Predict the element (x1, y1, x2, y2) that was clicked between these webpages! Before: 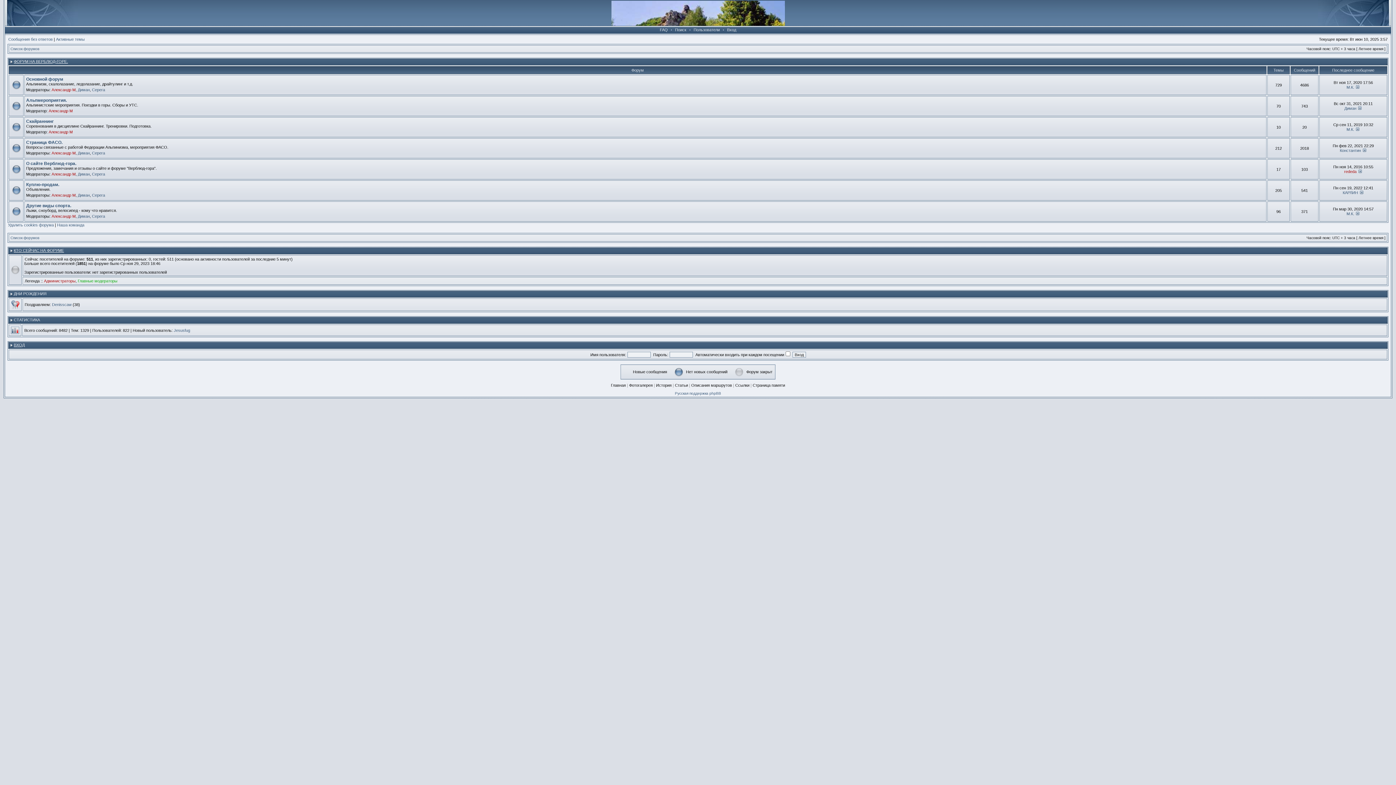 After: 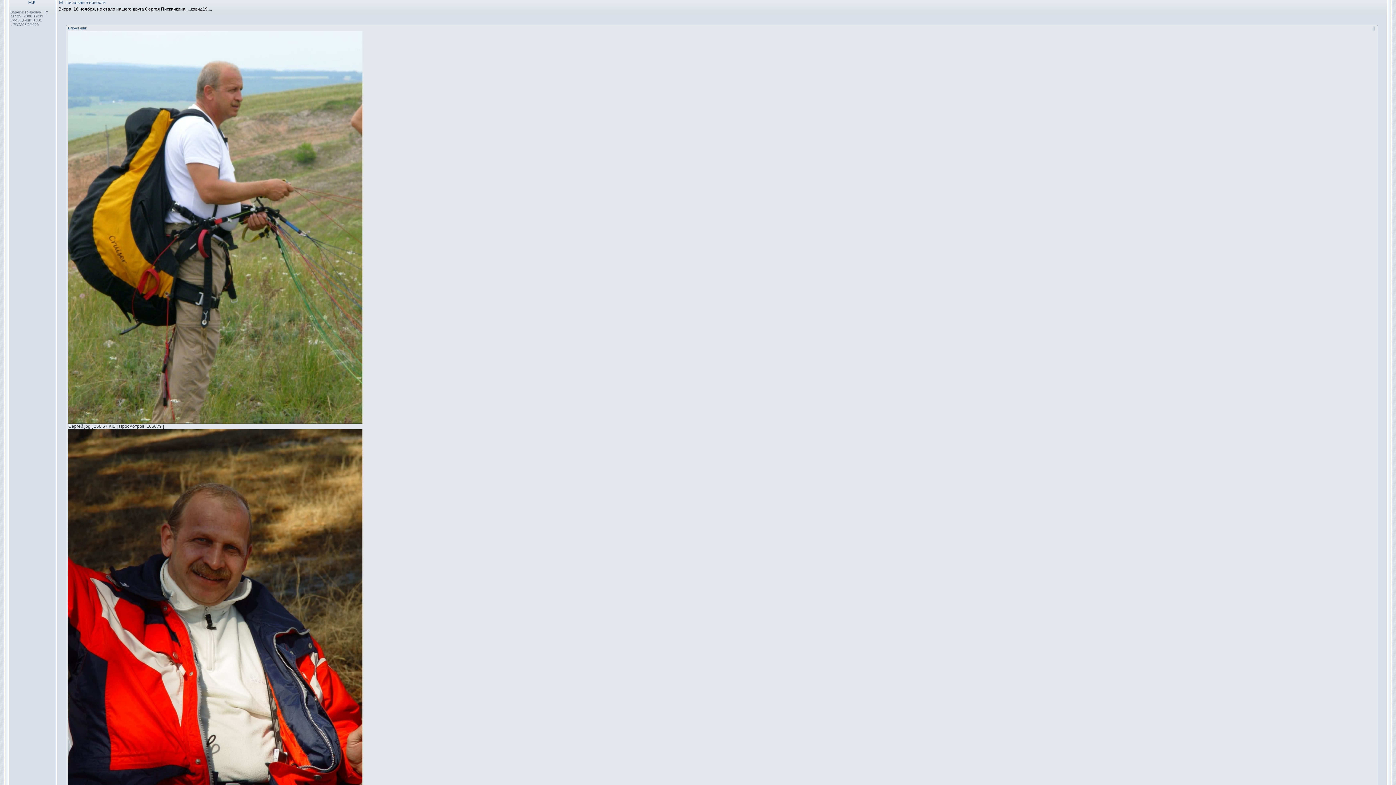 Action: bbox: (1355, 85, 1360, 89)